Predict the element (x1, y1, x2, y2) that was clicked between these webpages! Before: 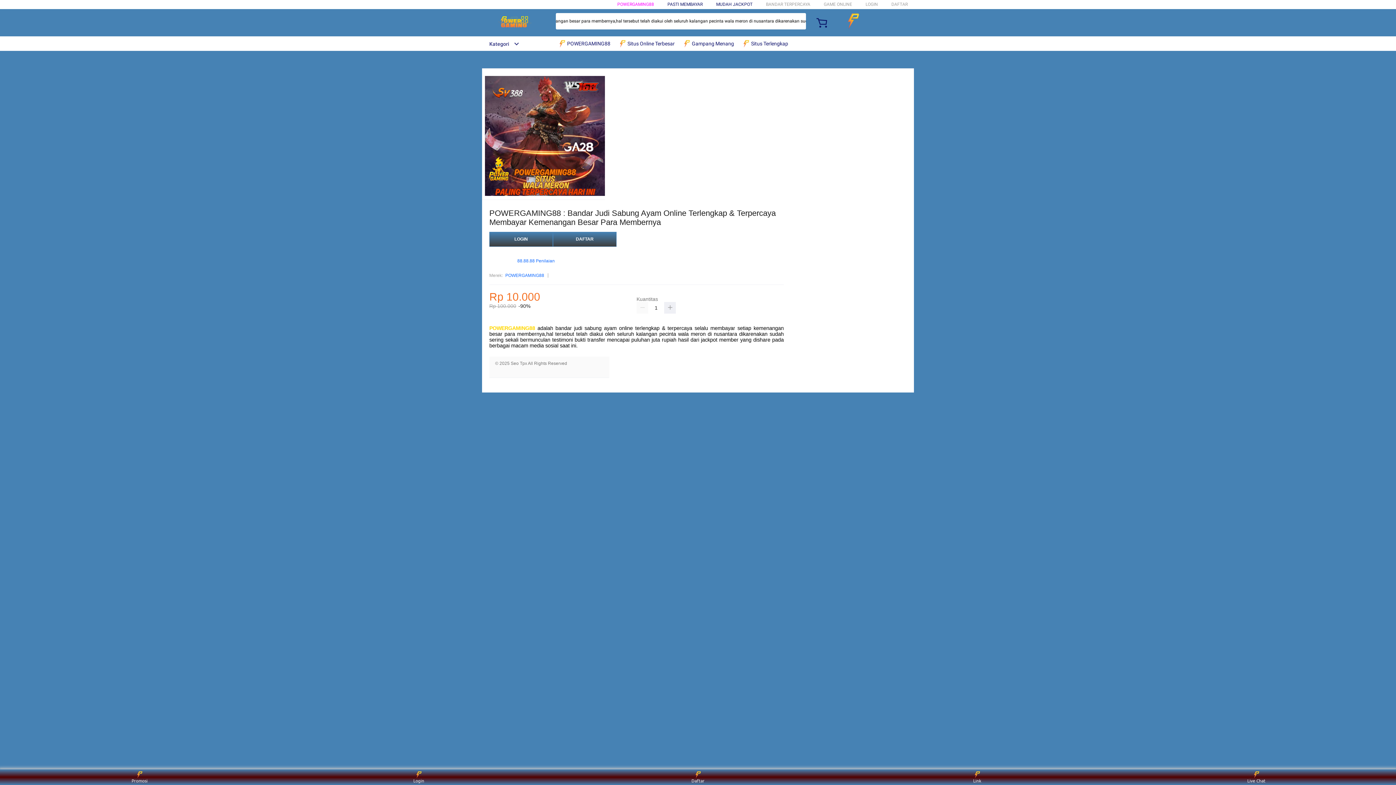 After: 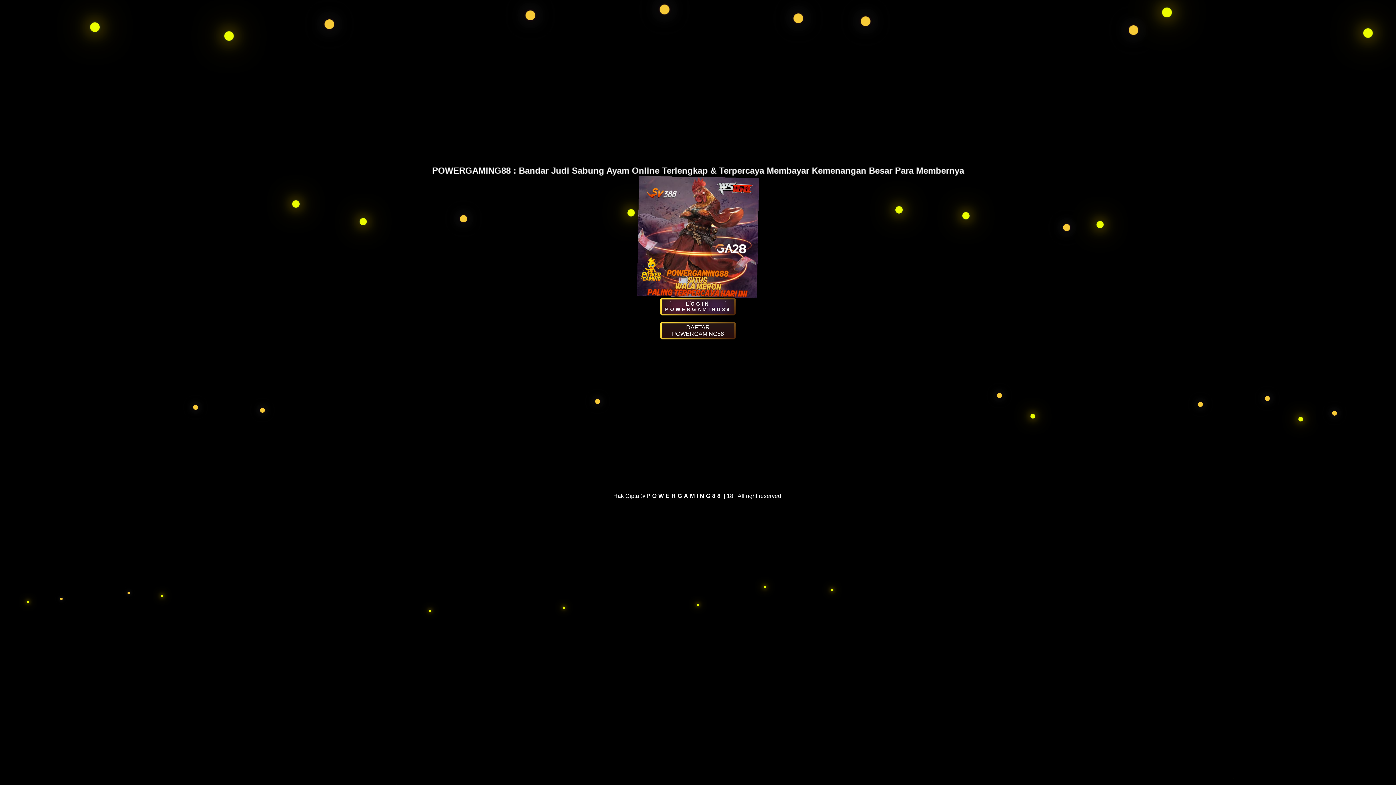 Action: label: DAFTAR bbox: (553, 232, 616, 247)